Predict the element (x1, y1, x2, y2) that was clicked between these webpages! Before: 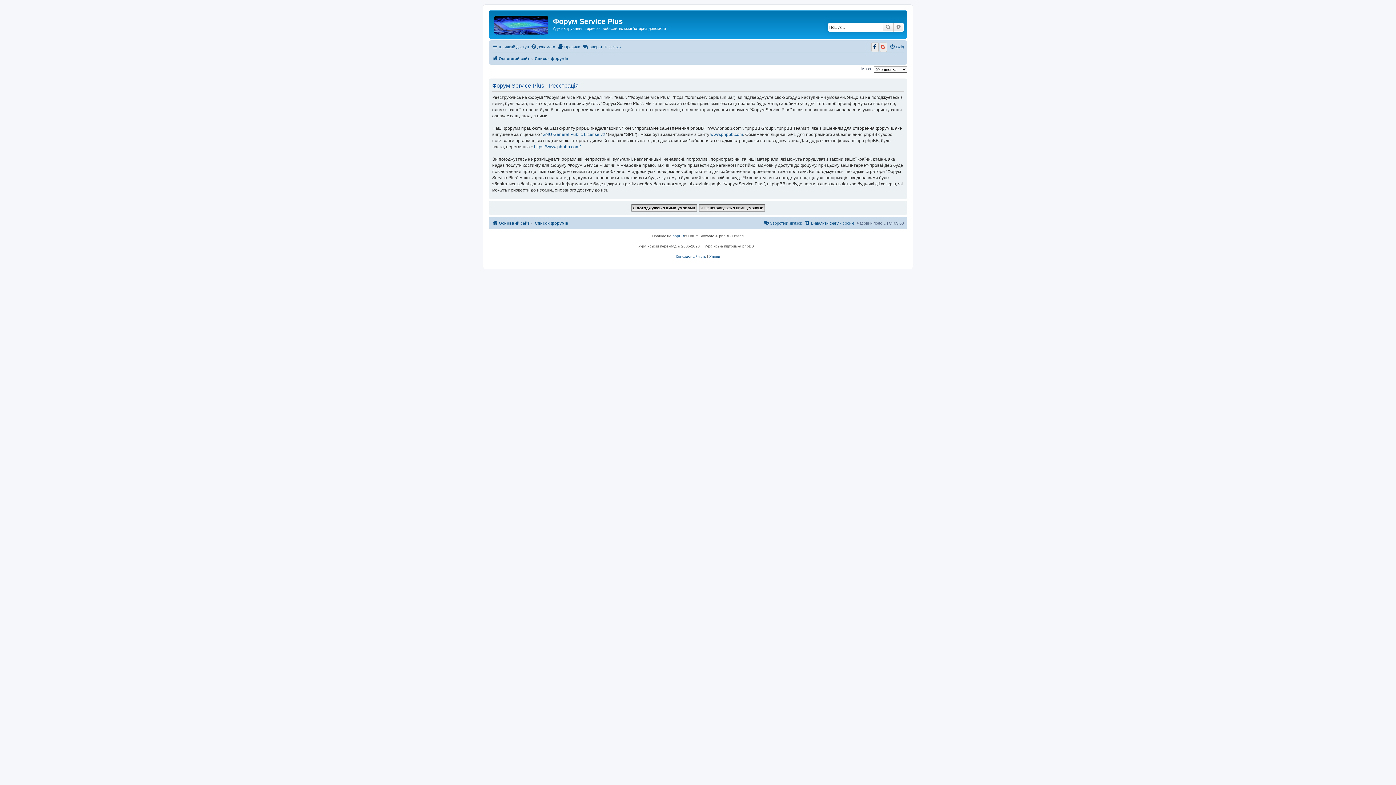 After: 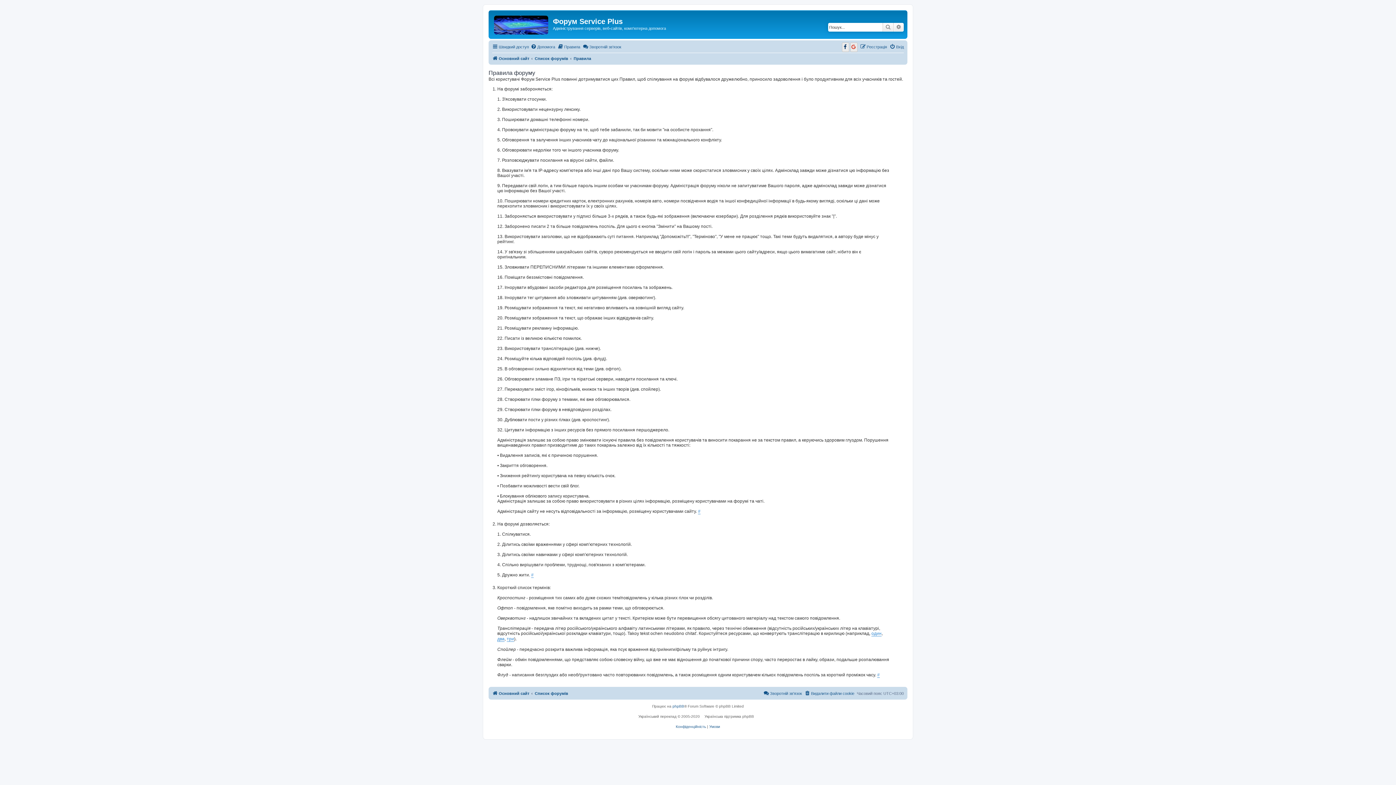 Action: bbox: (557, 42, 580, 51) label: Правила